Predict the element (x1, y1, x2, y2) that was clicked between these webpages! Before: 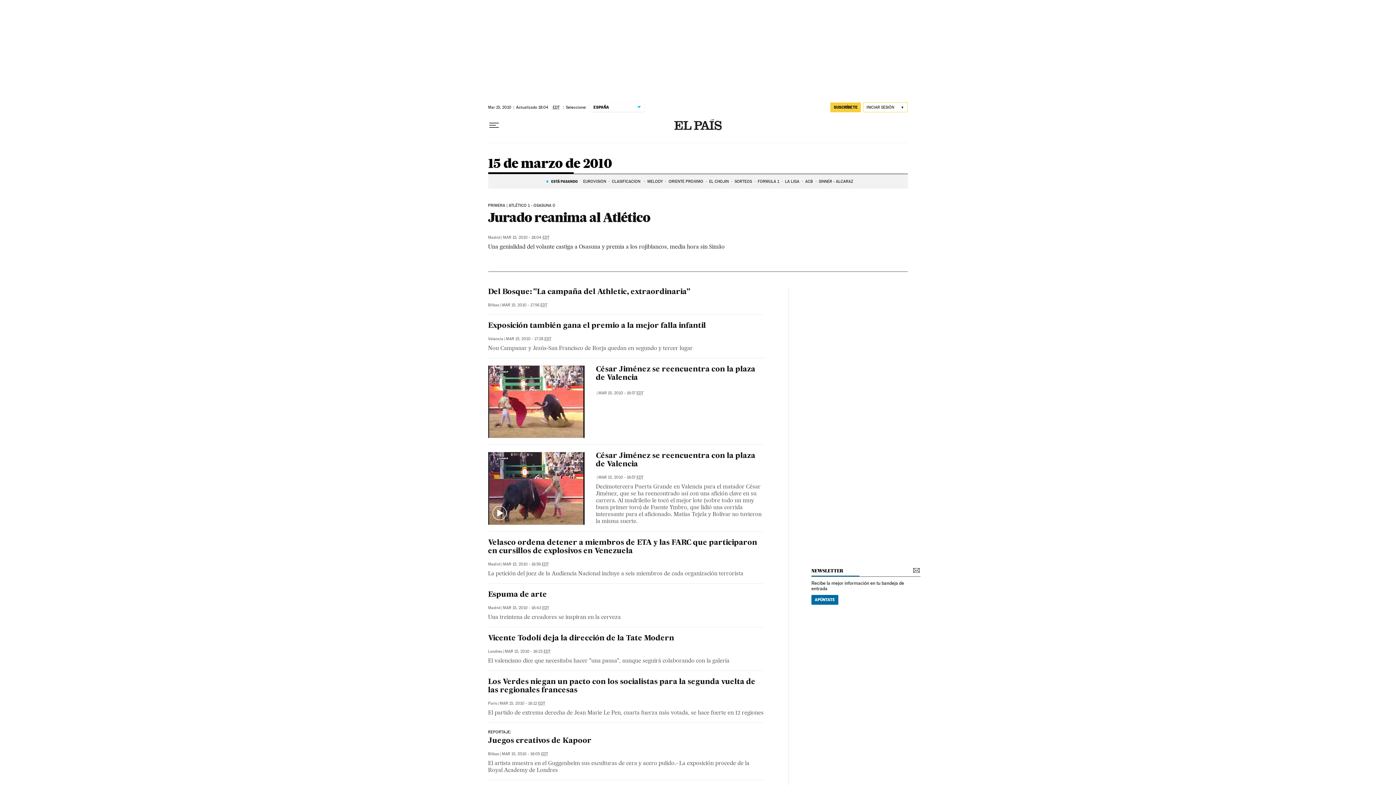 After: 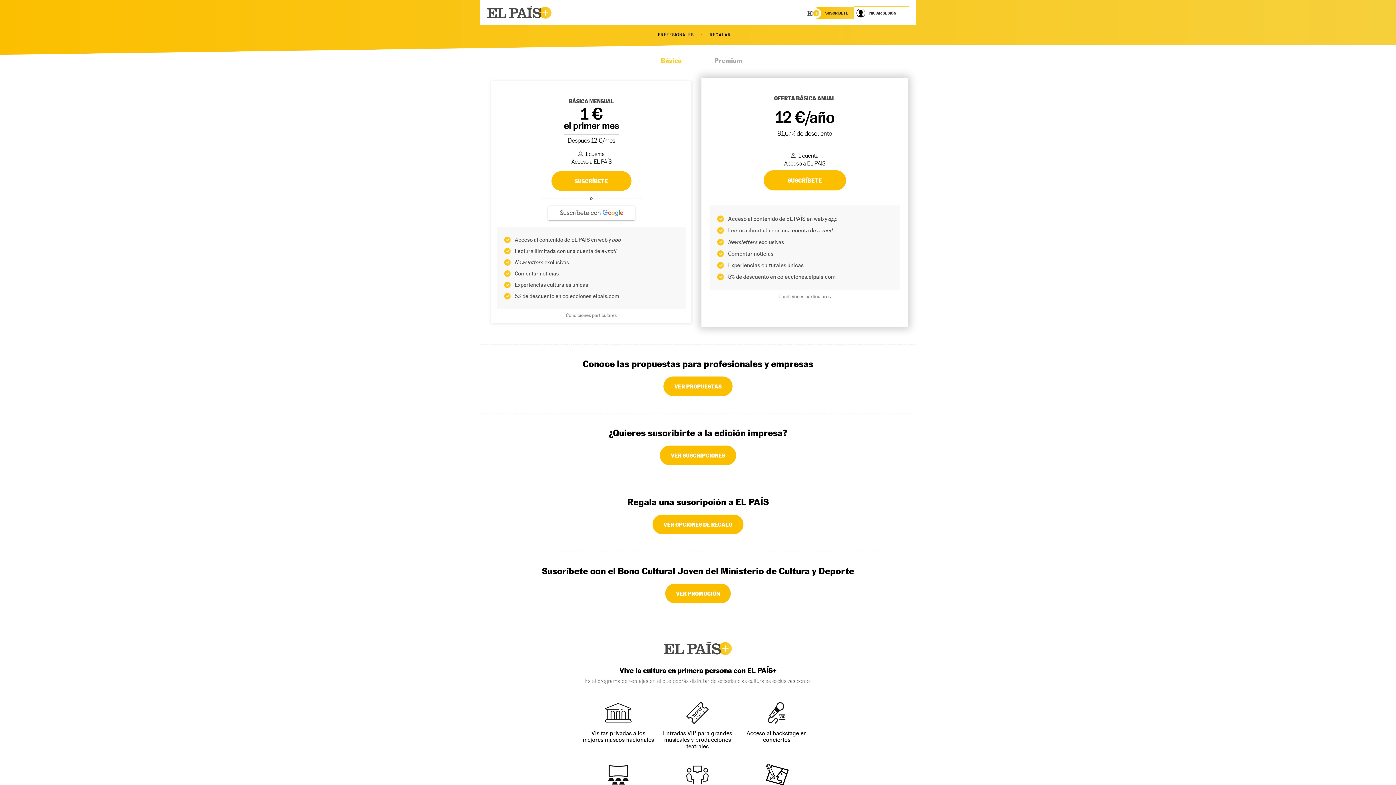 Action: label: SUSCRÍBETE bbox: (830, 102, 861, 112)